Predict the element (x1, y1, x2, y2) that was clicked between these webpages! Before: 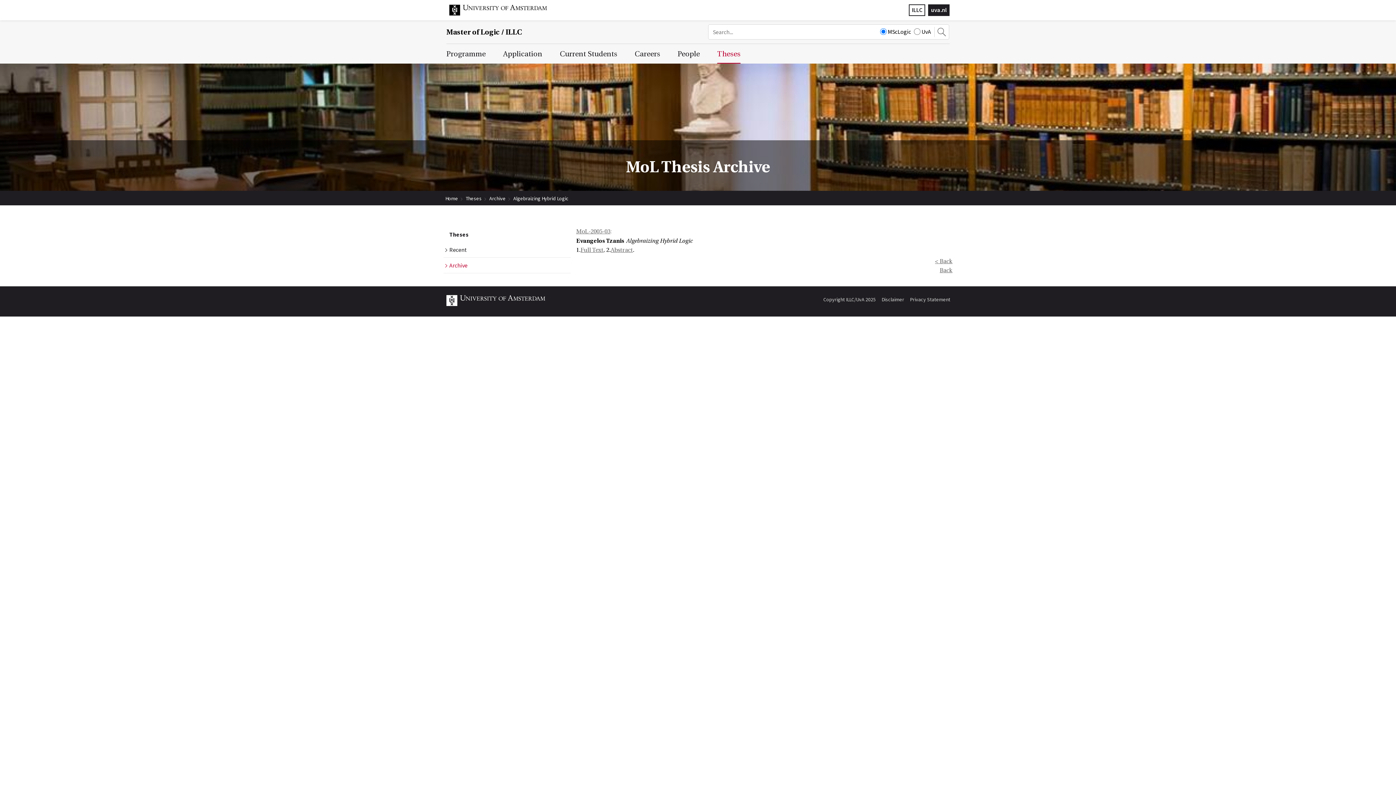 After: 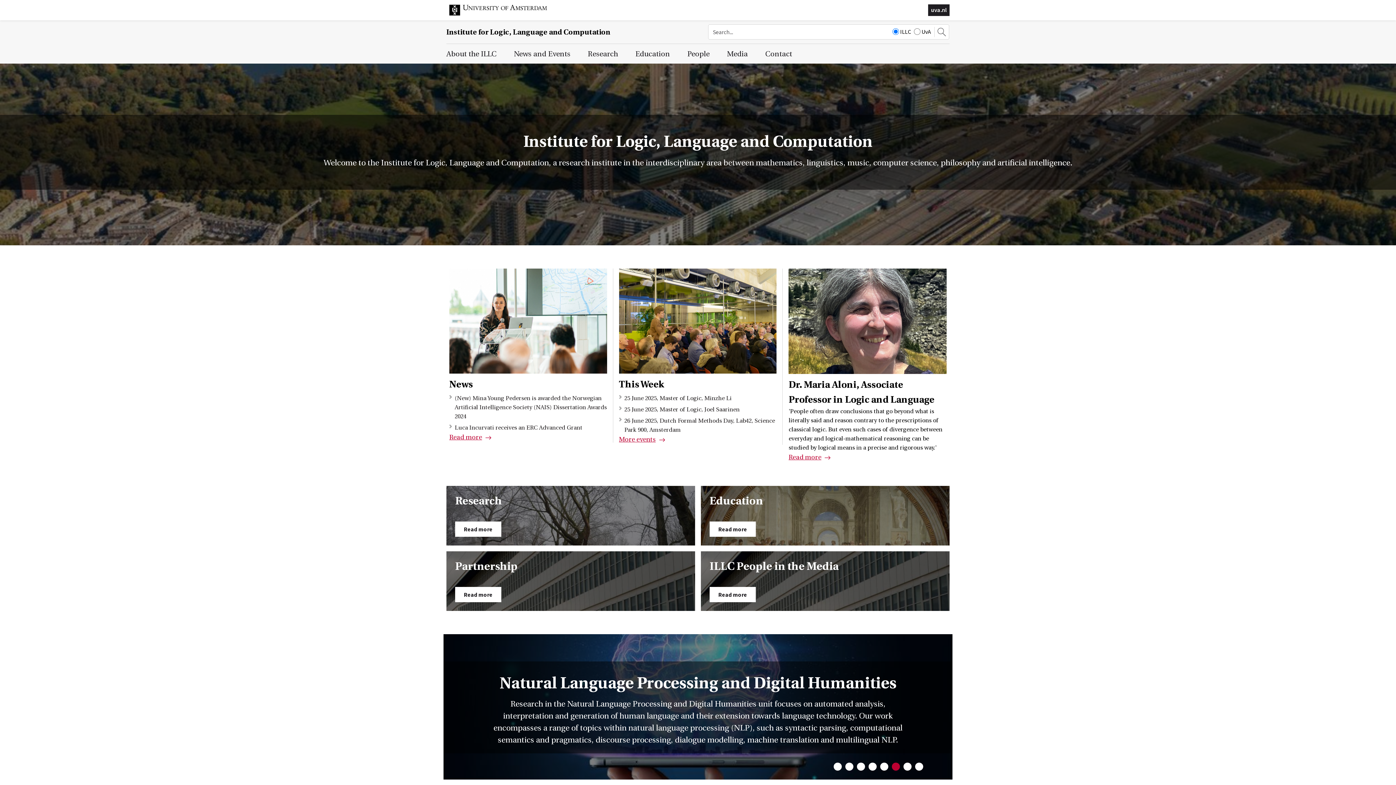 Action: label: ILLC bbox: (909, 4, 925, 15)